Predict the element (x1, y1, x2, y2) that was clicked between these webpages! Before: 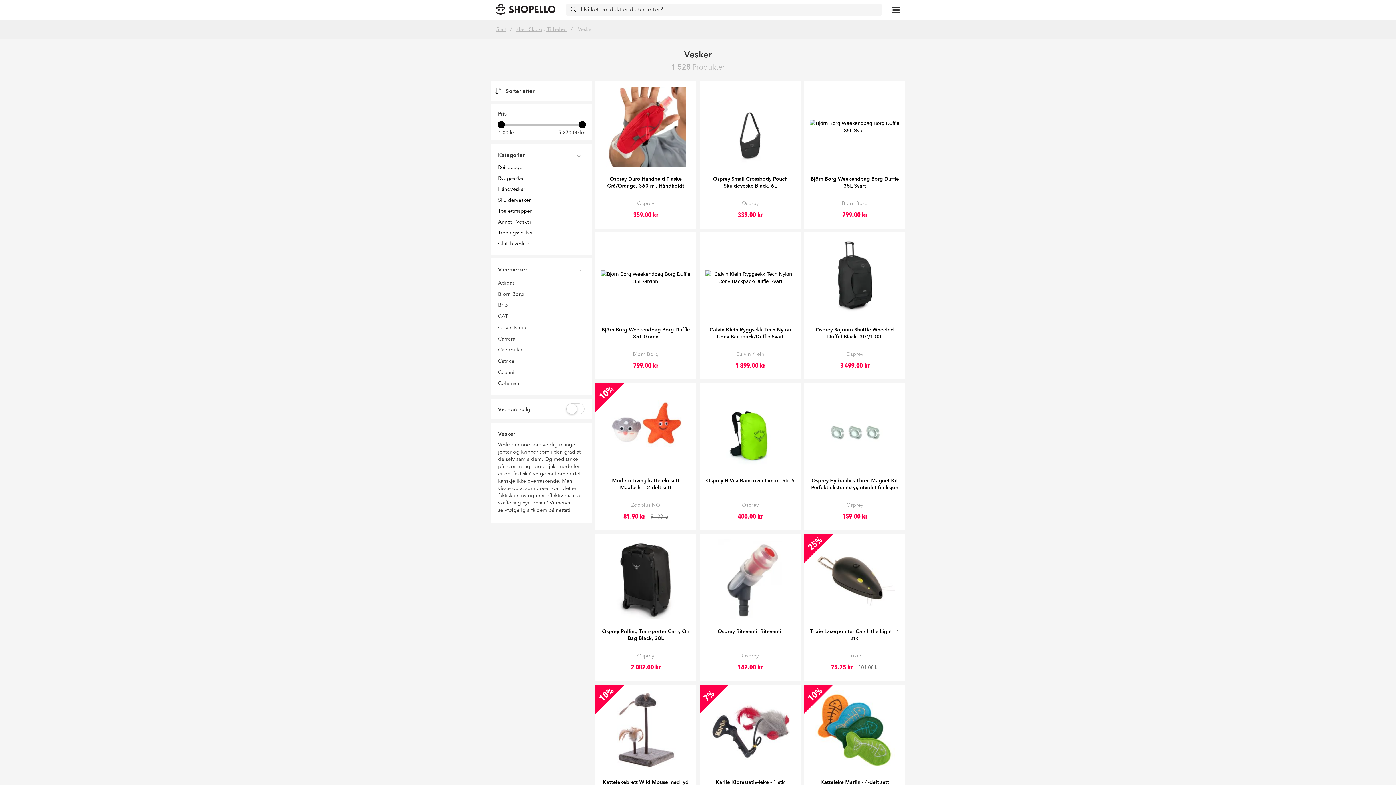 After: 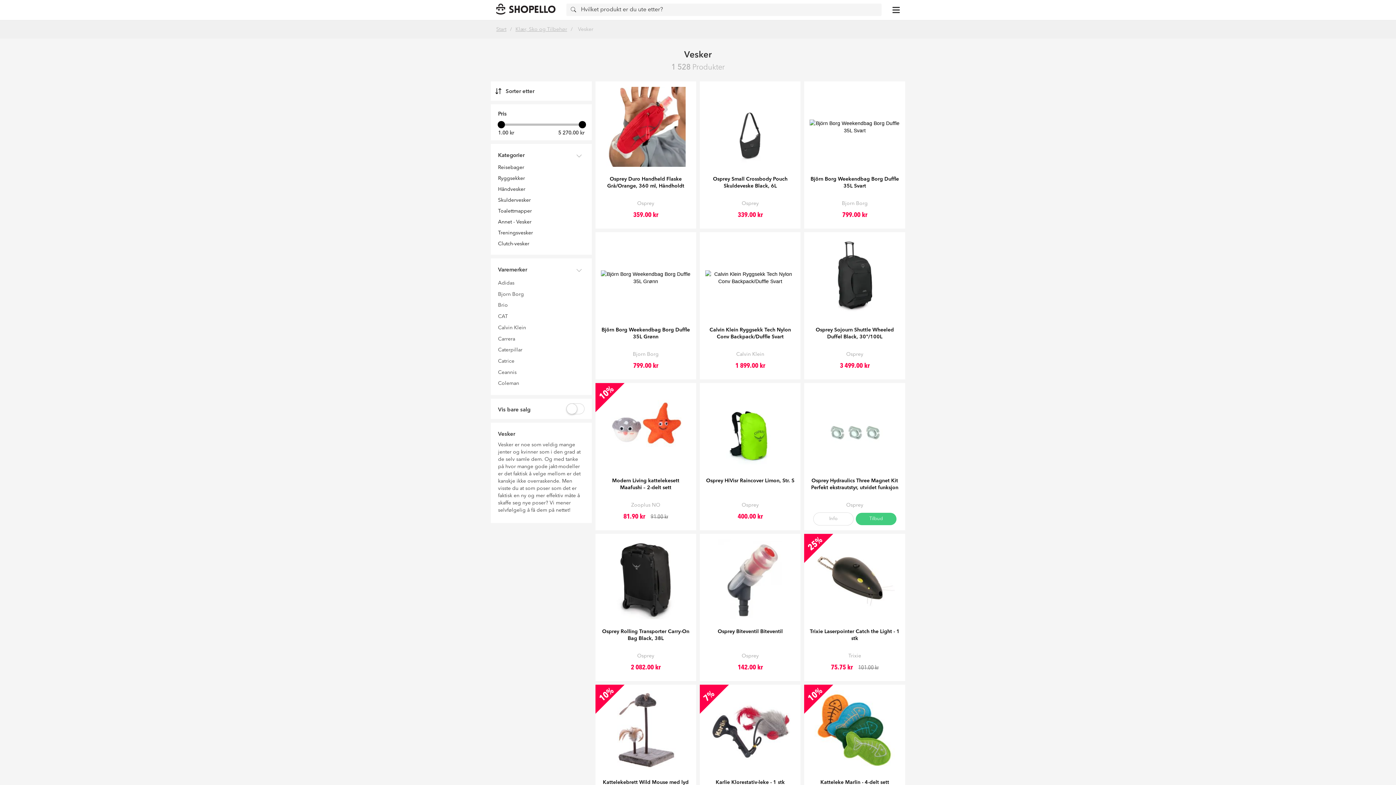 Action: bbox: (809, 383, 899, 498) label: Osprey Hydraulics Three Magnet Kit Perfekt ekstrautstyr, utvidet funksjon